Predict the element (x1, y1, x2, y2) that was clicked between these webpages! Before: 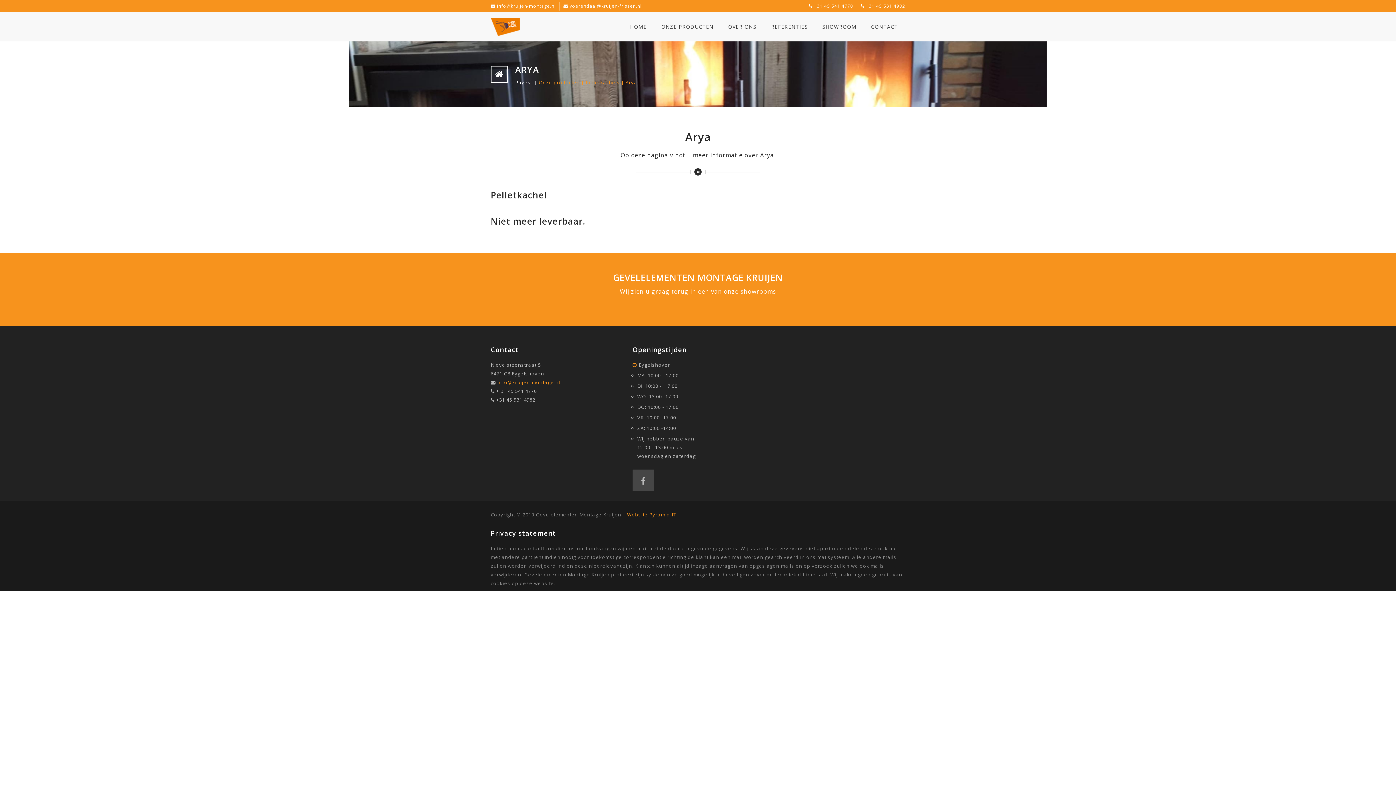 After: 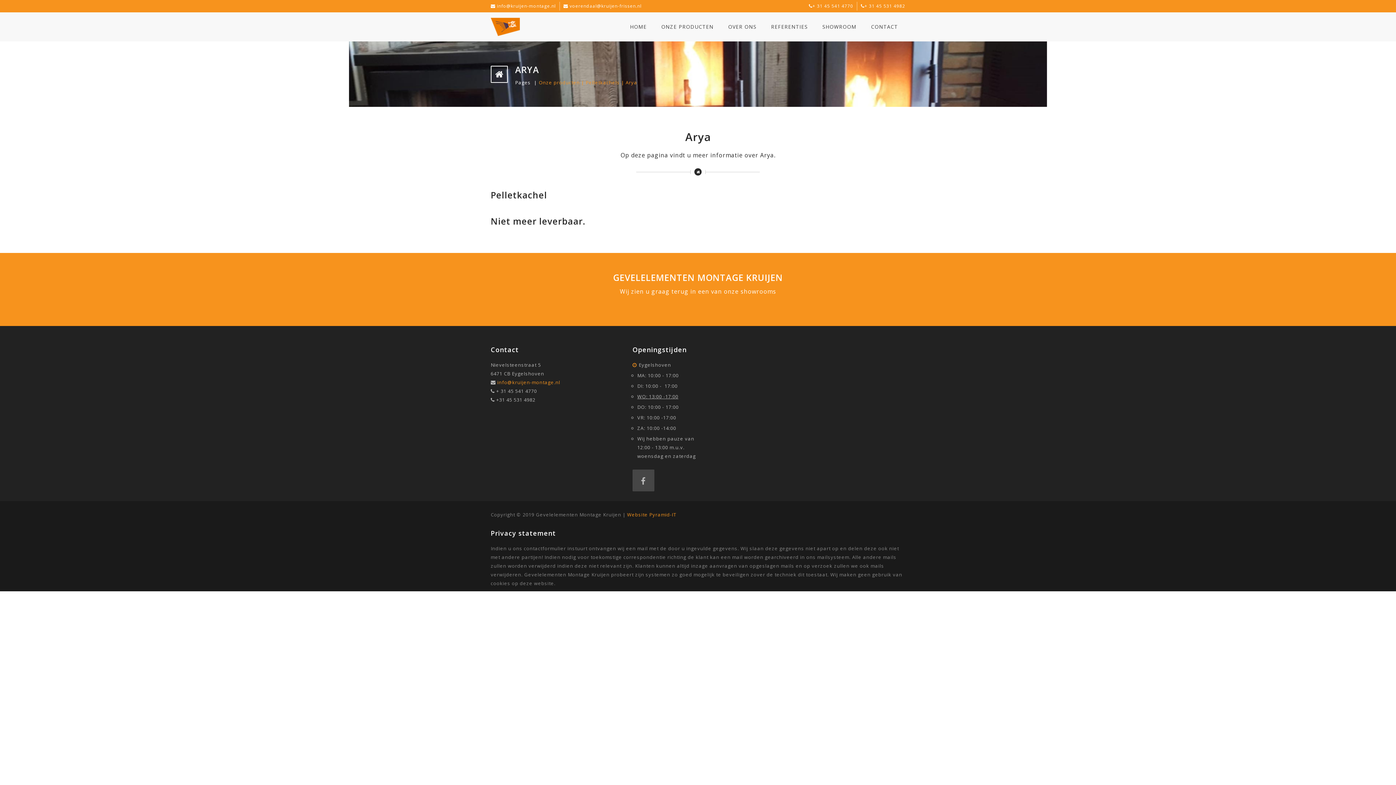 Action: label: WO: 13:00 -17:00 bbox: (637, 393, 678, 400)